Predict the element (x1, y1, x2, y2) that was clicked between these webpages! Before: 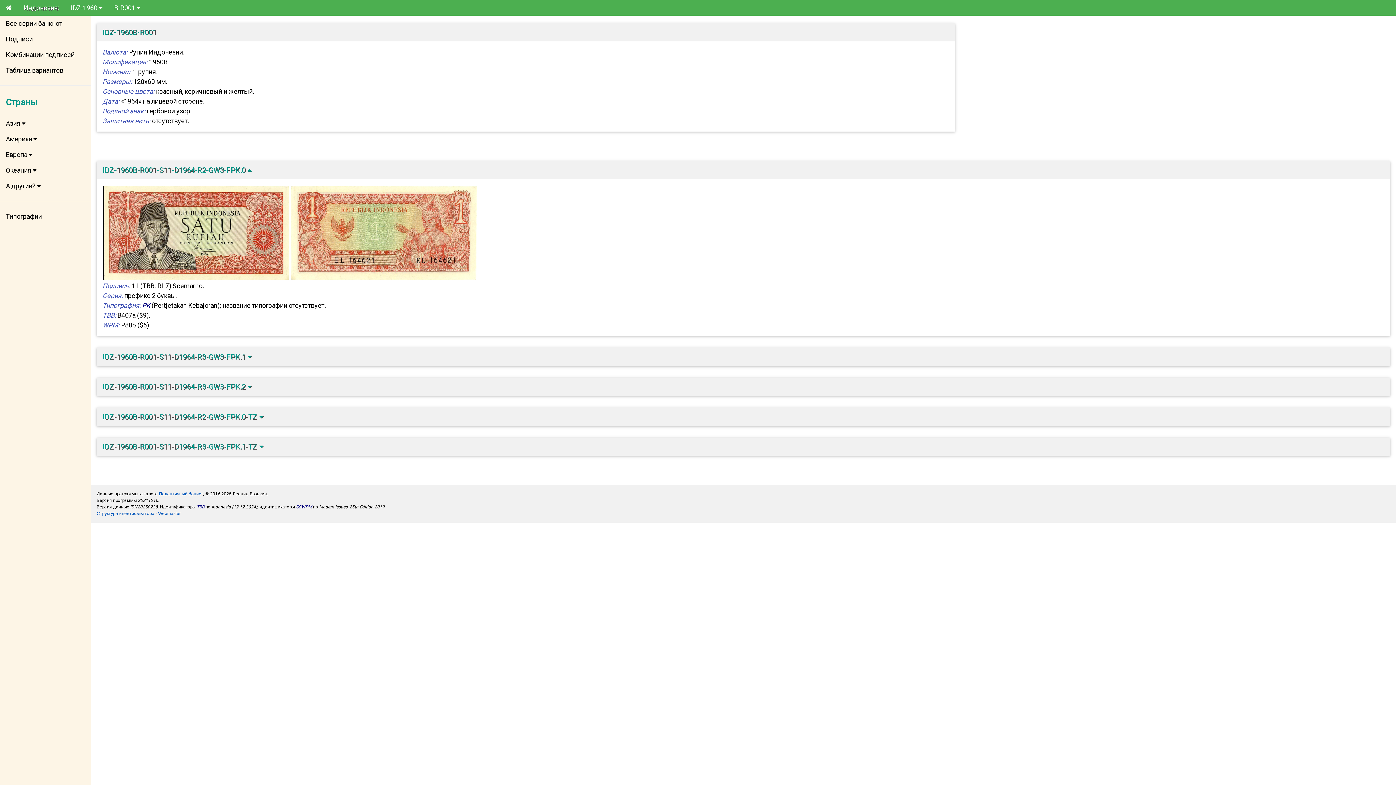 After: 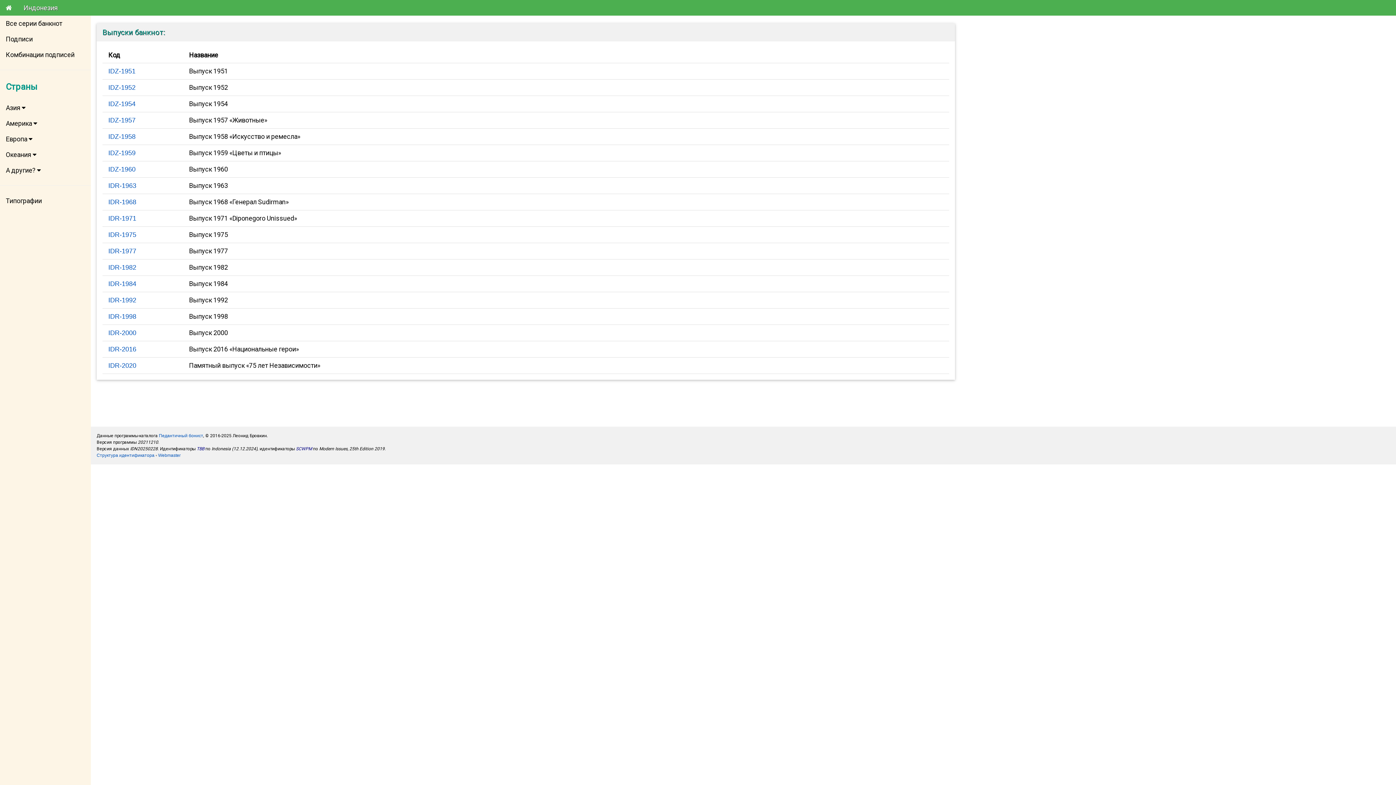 Action: bbox: (0, 15, 90, 31) label: Все серии банкнот